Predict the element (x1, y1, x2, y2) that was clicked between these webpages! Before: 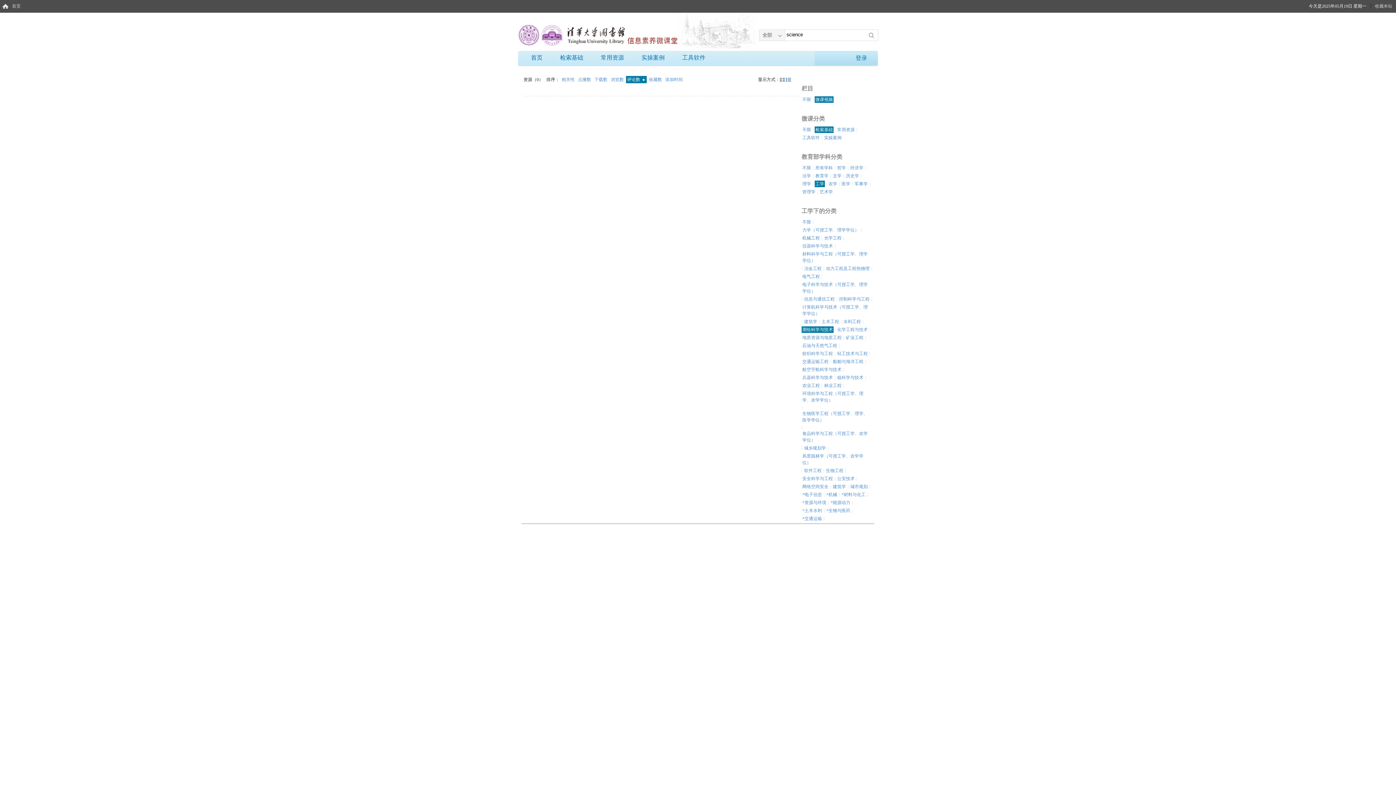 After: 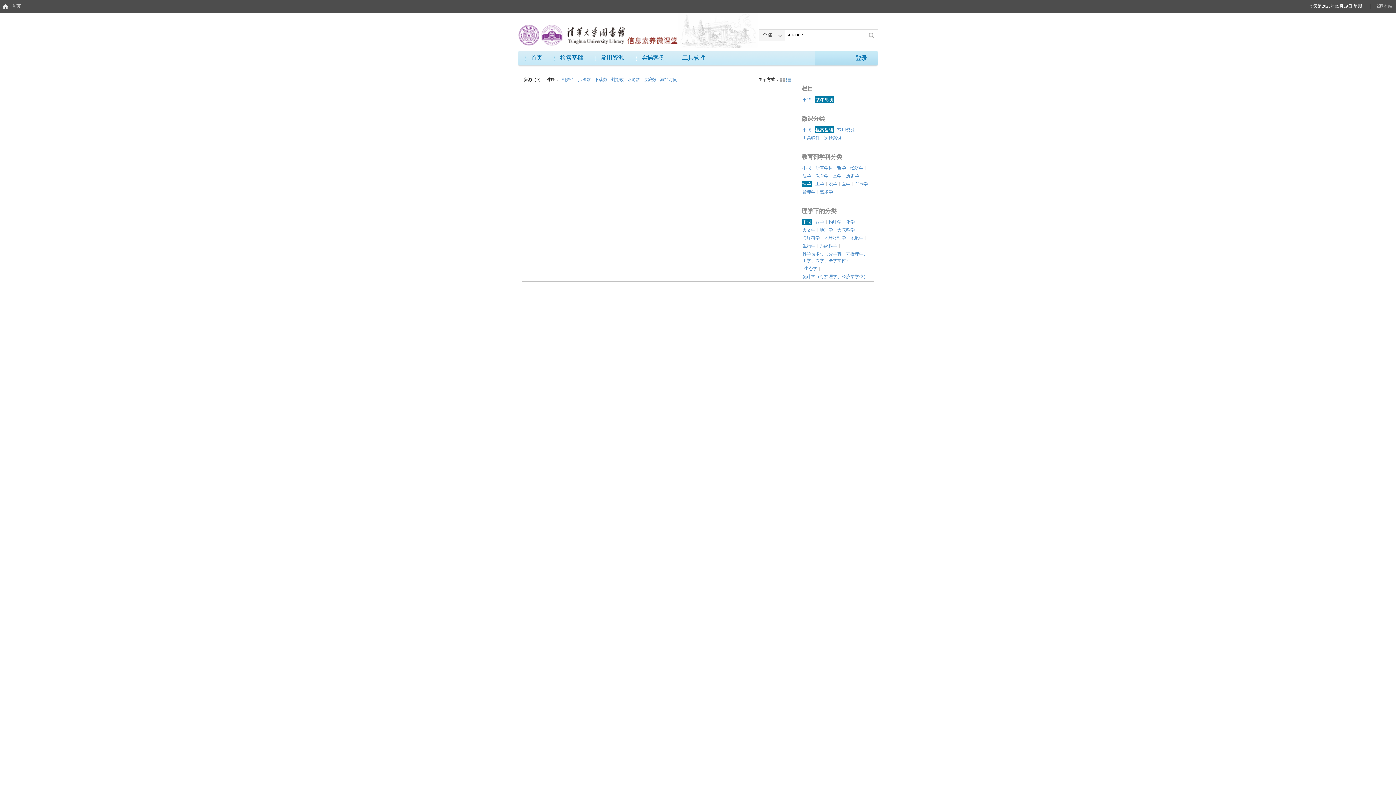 Action: bbox: (801, 180, 812, 187) label: 理学